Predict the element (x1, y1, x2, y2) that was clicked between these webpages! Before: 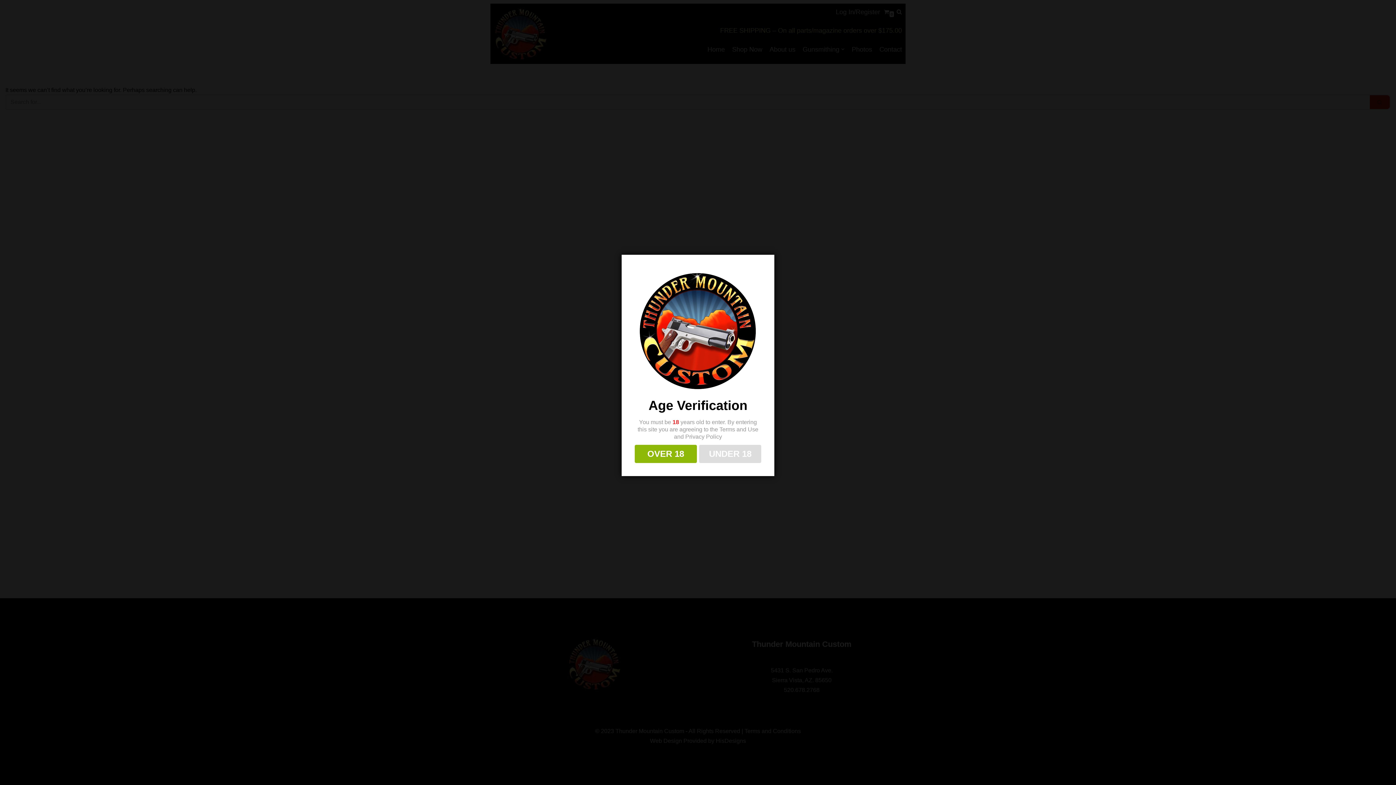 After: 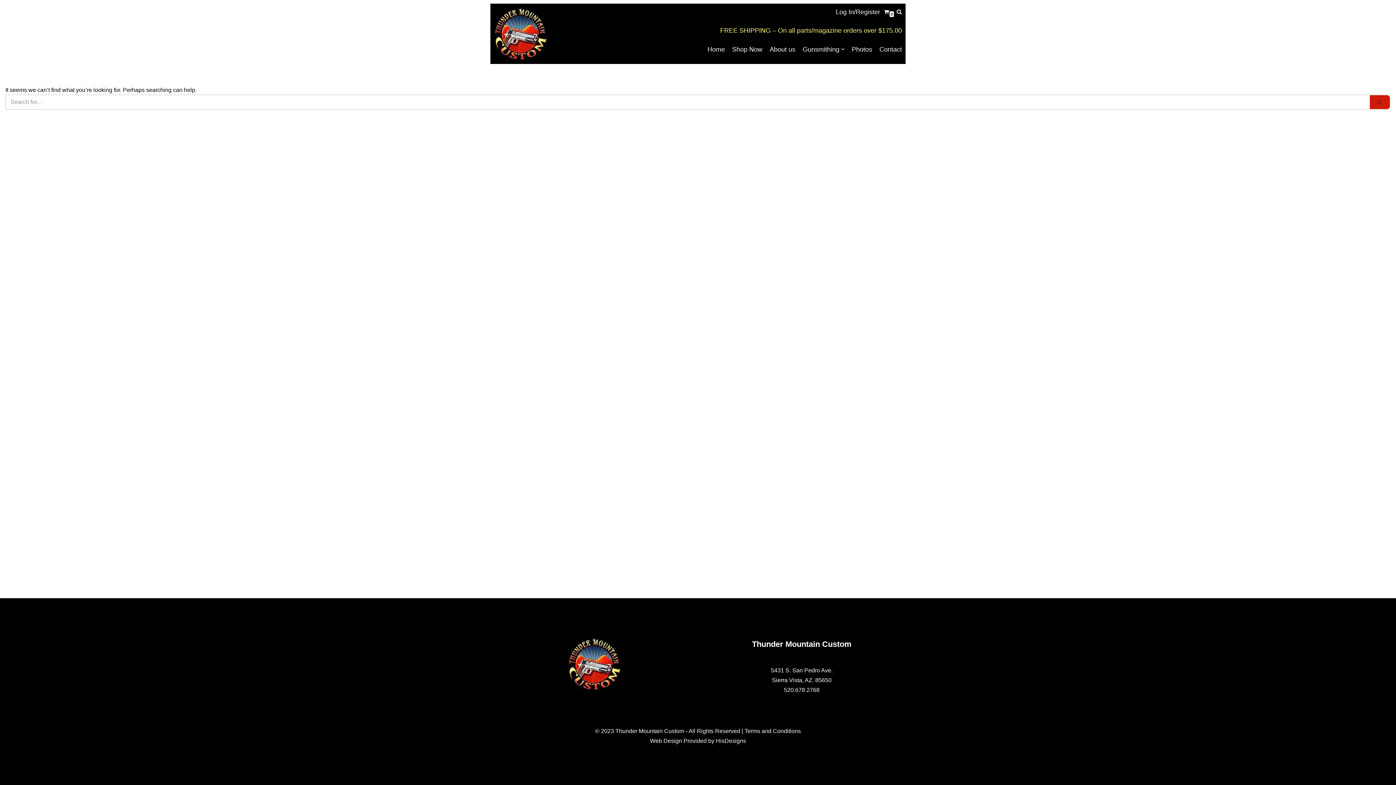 Action: bbox: (634, 444, 696, 463) label: OVER 18